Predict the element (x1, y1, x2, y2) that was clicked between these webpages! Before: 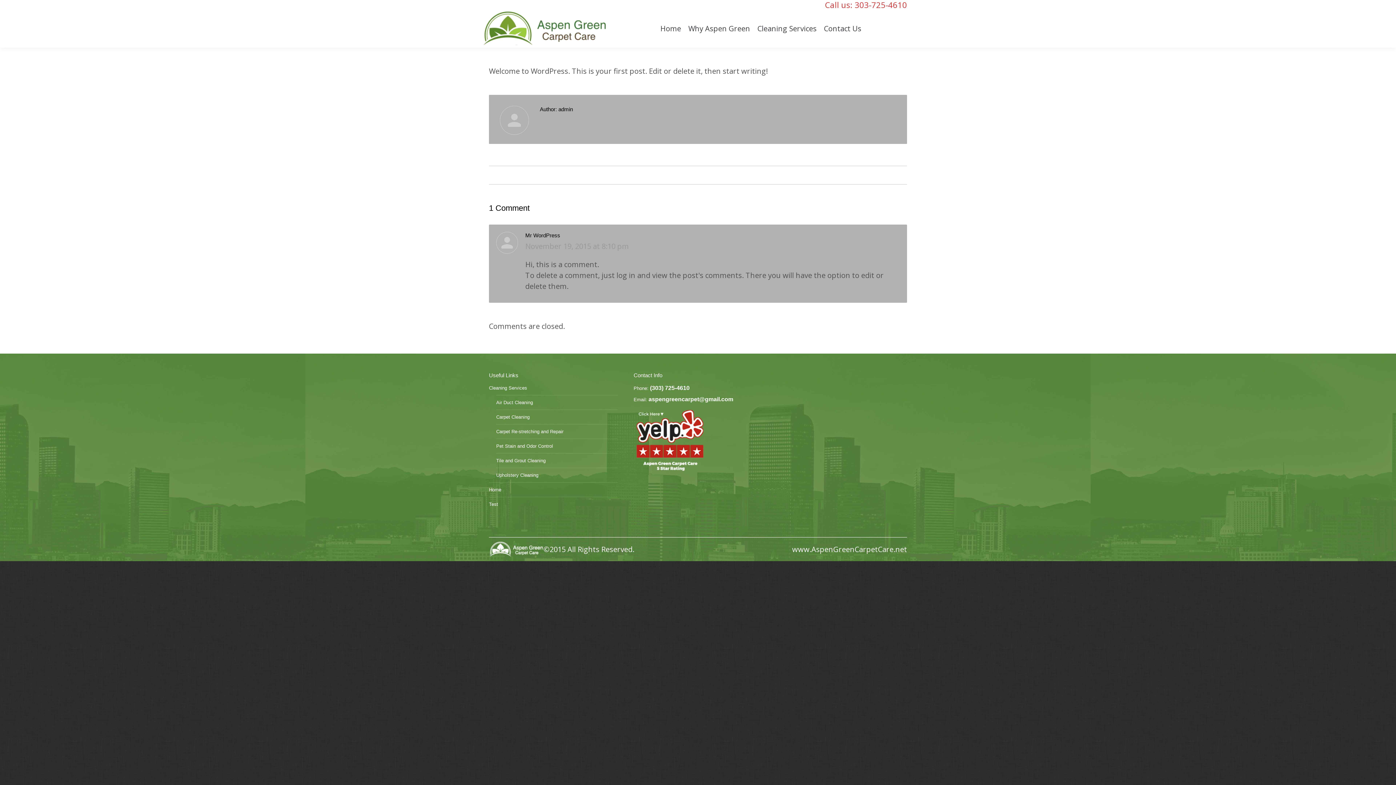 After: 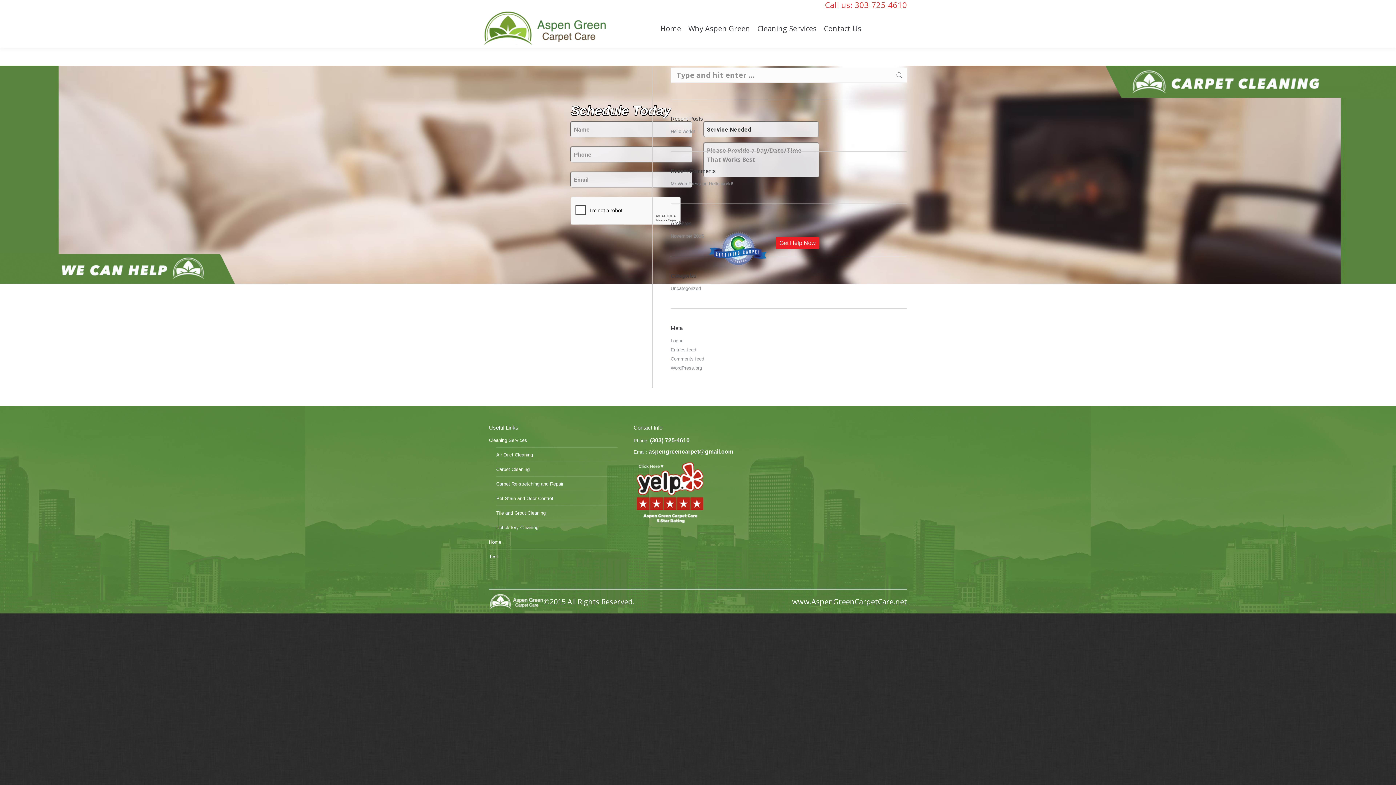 Action: label: Test bbox: (489, 501, 498, 508)